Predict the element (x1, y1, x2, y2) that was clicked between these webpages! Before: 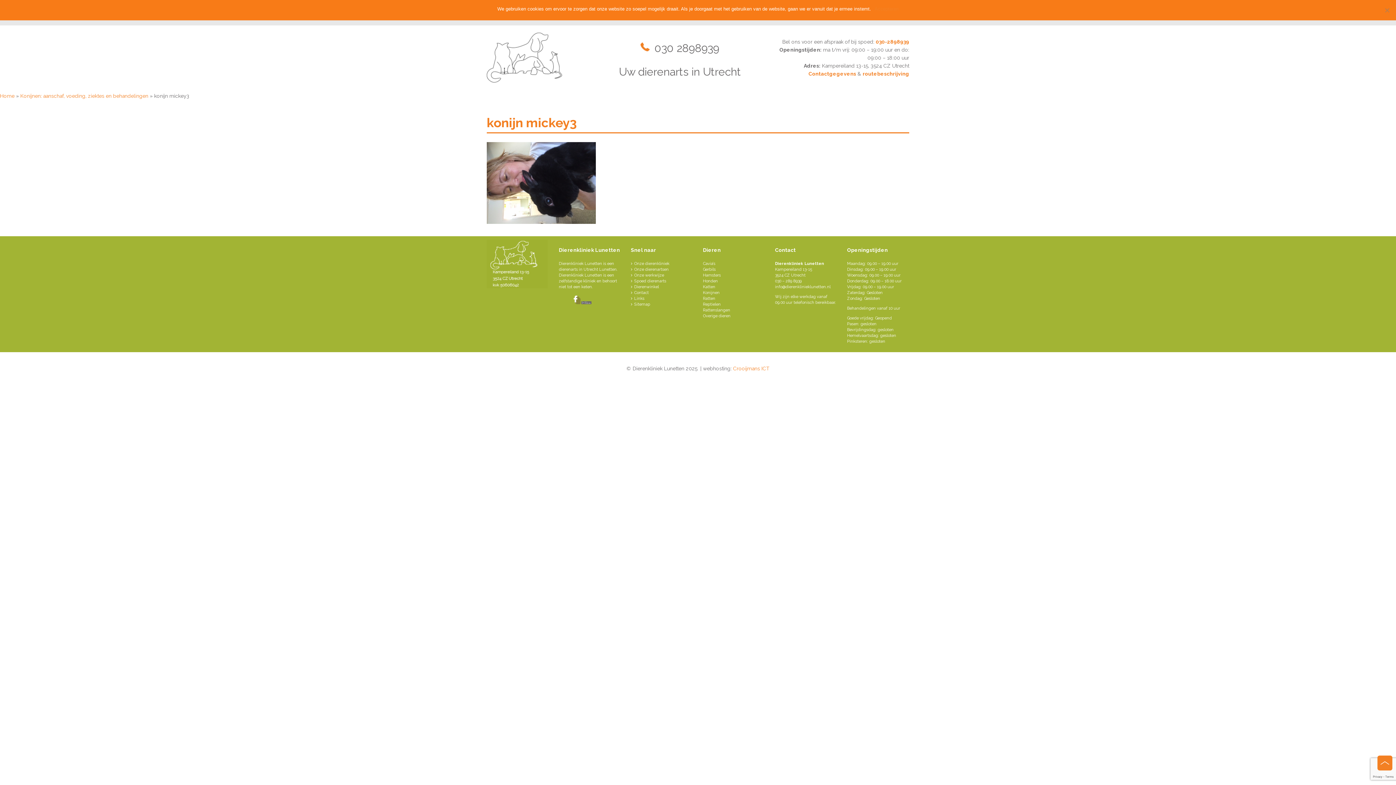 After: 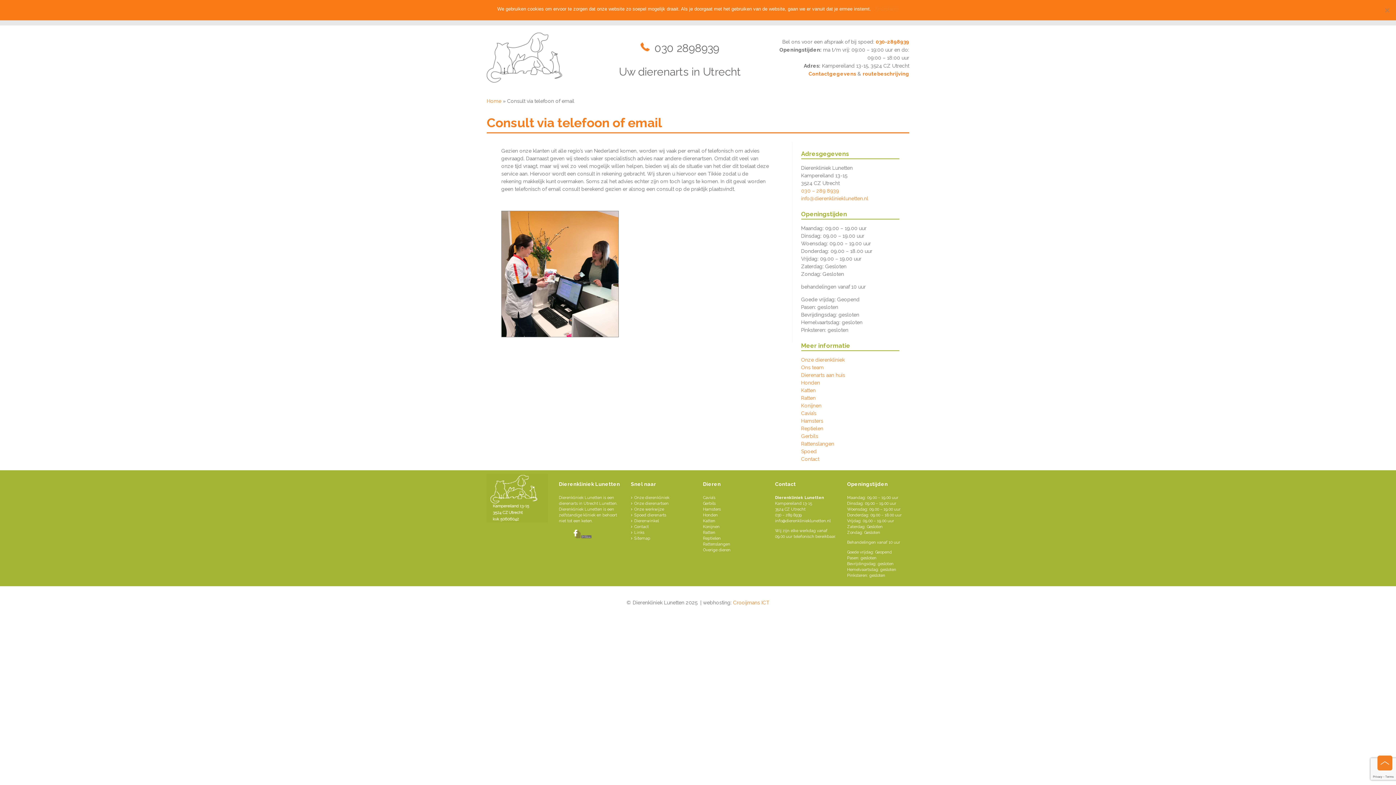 Action: label: Overige dieren bbox: (703, 313, 730, 318)